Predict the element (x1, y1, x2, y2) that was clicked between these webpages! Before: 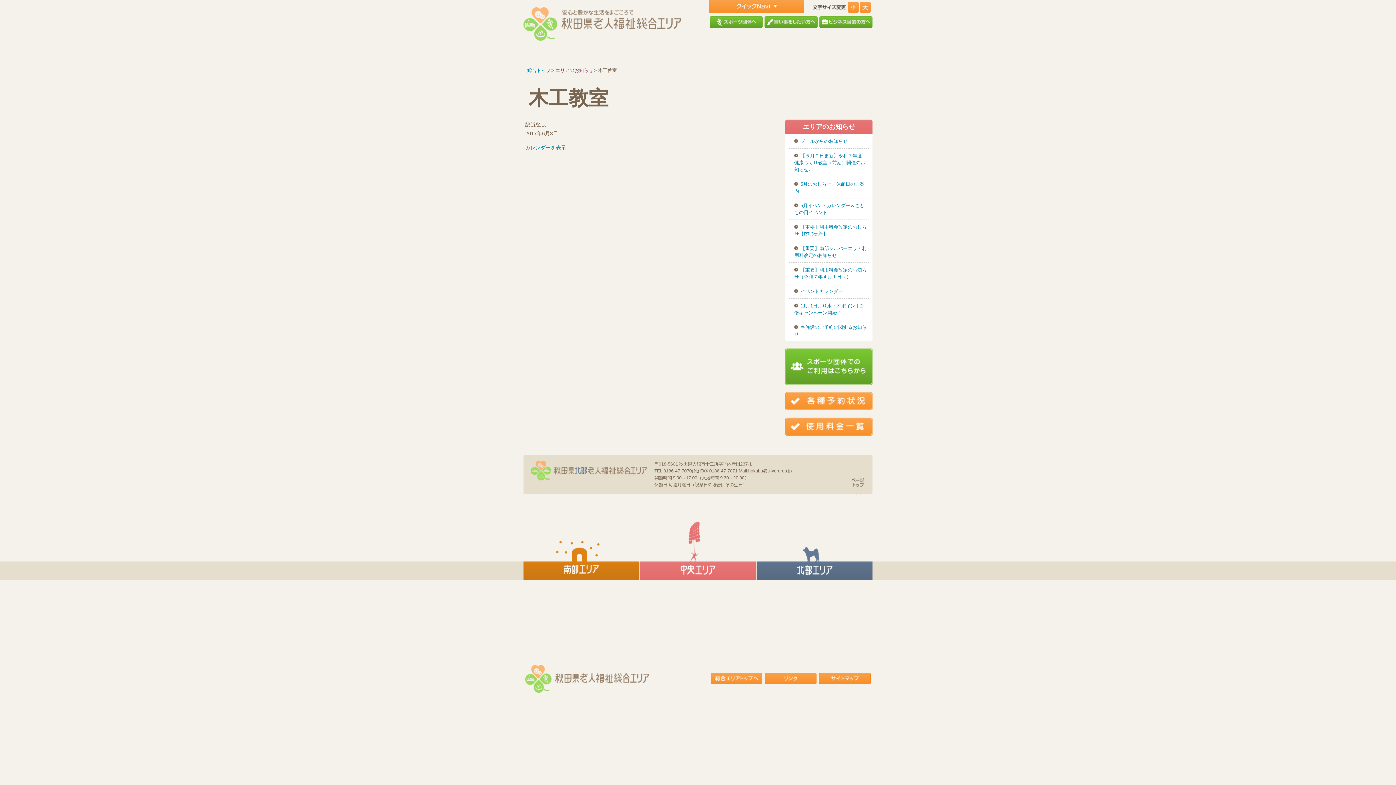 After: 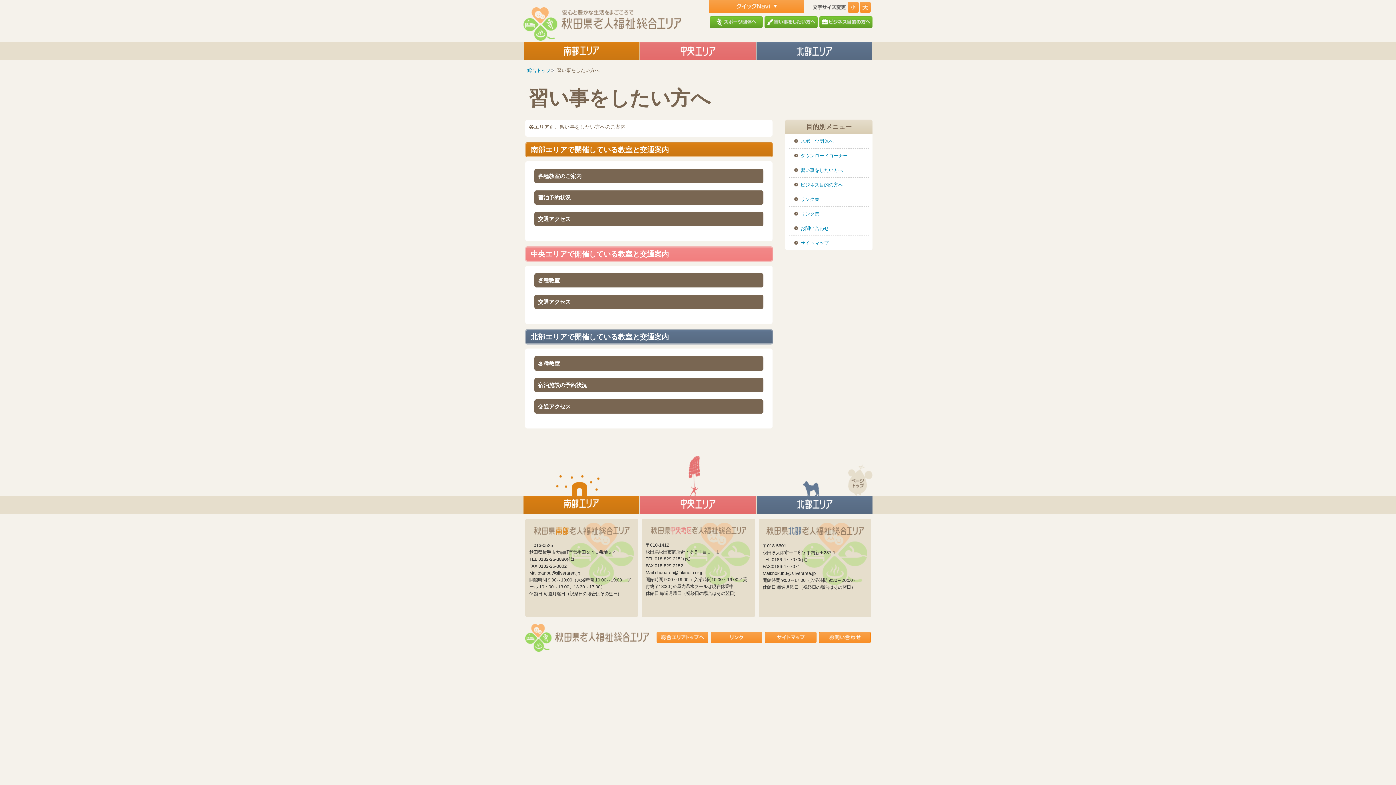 Action: bbox: (765, 16, 817, 27)